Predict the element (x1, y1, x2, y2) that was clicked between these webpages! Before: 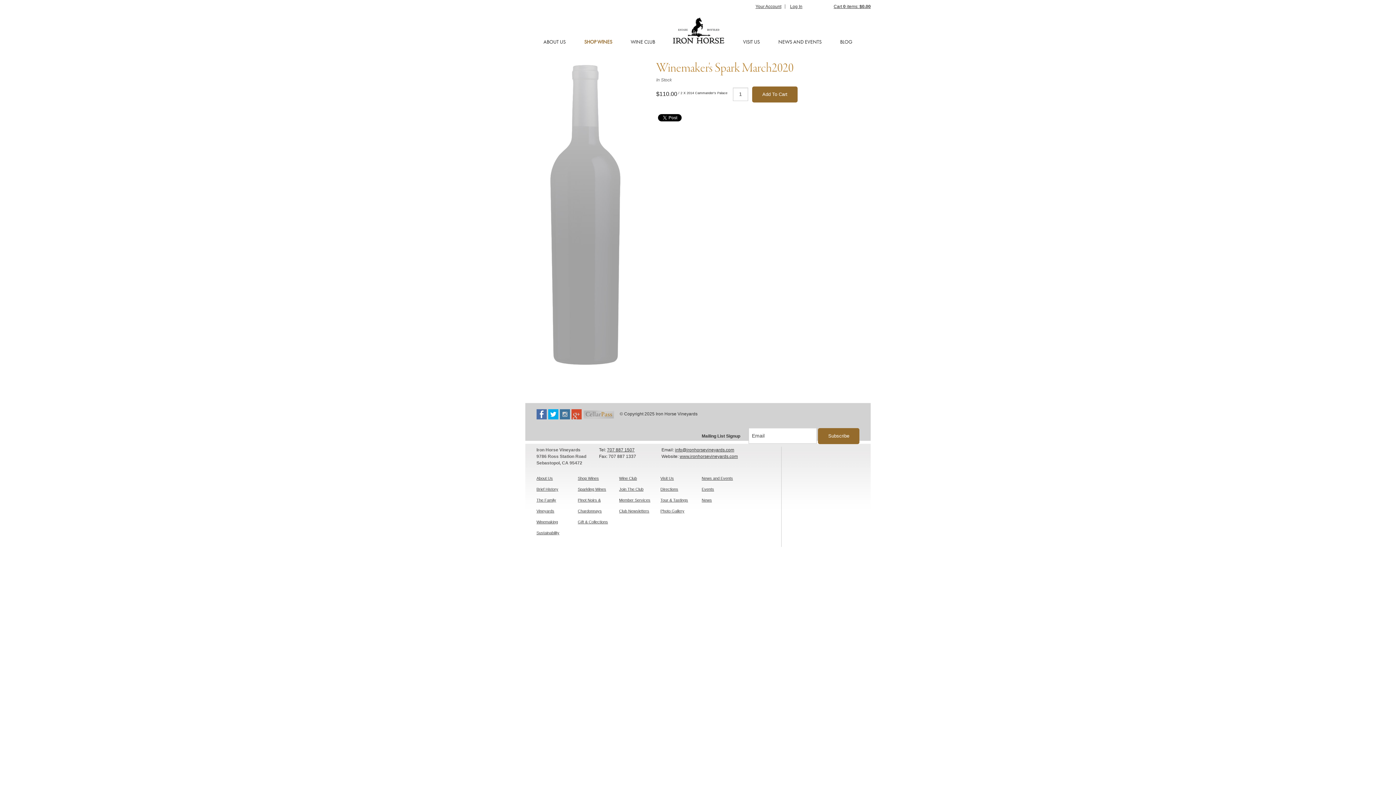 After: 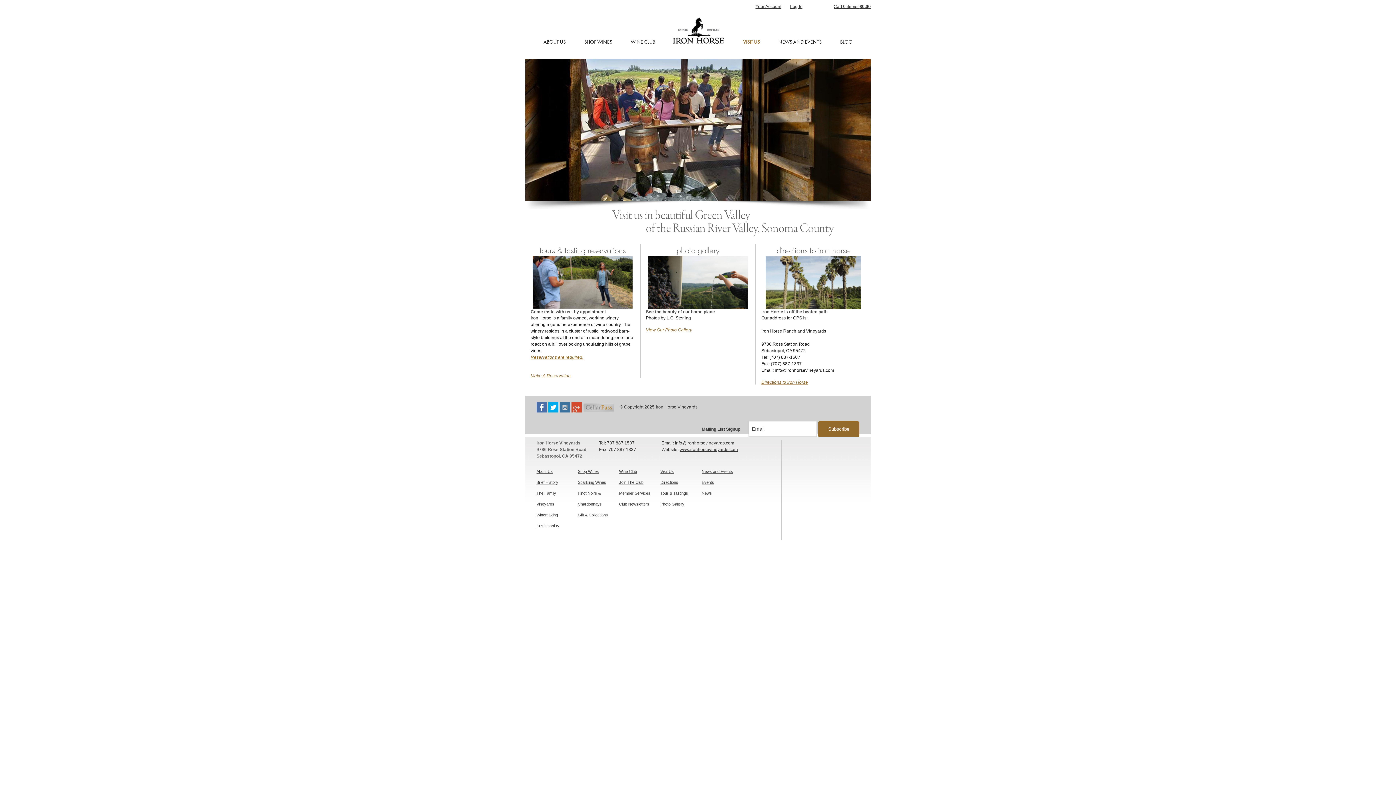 Action: bbox: (743, 36, 759, 47) label: VISIT US